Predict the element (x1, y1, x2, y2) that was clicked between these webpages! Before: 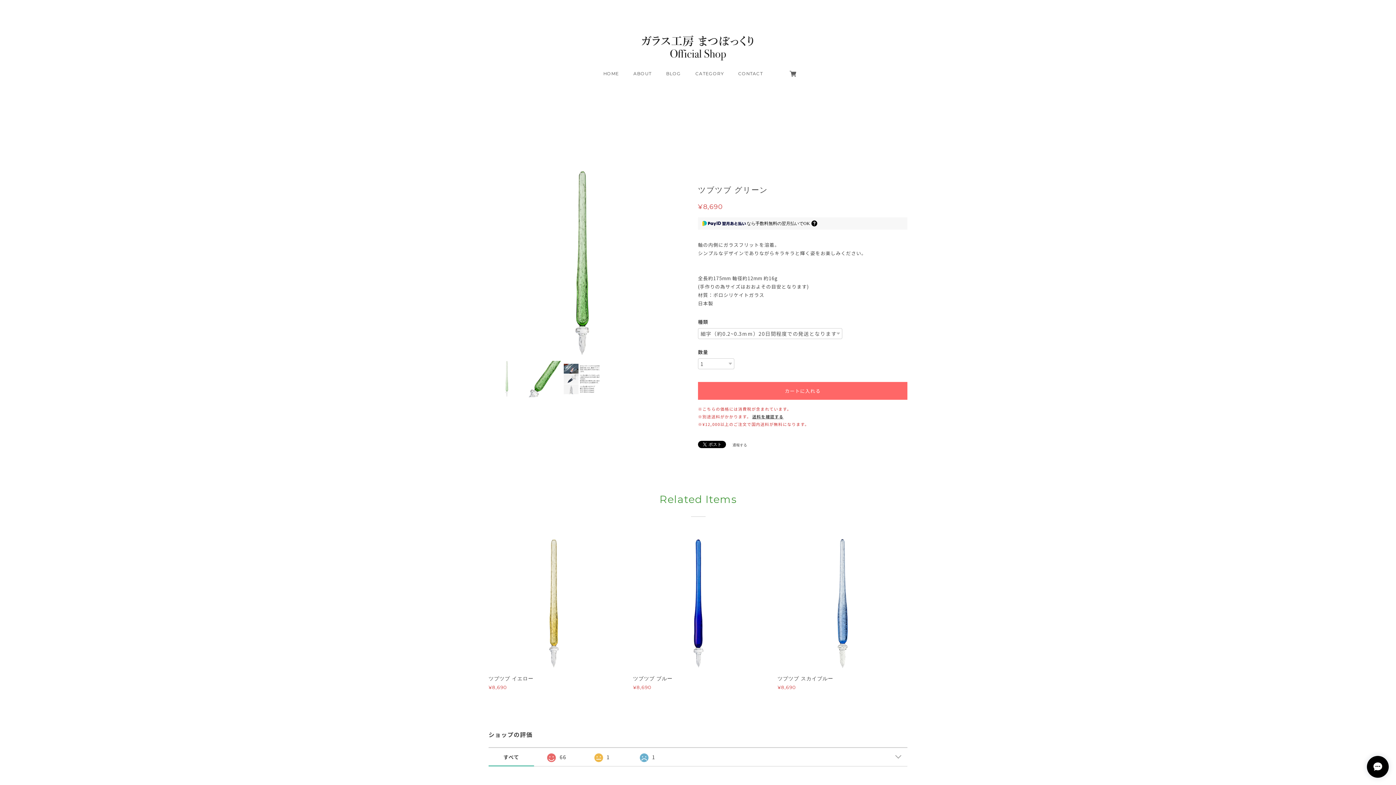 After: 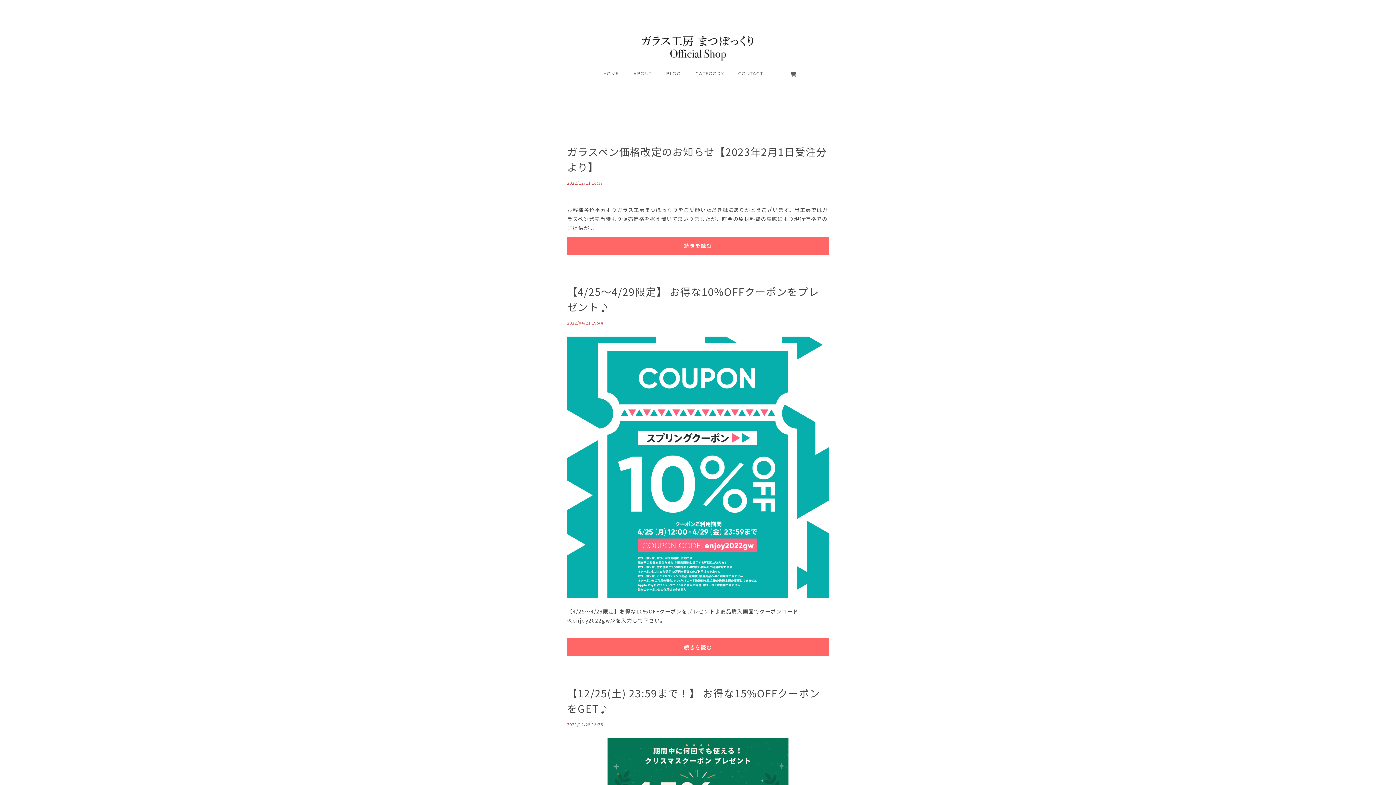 Action: bbox: (666, 71, 681, 76) label: BLOG